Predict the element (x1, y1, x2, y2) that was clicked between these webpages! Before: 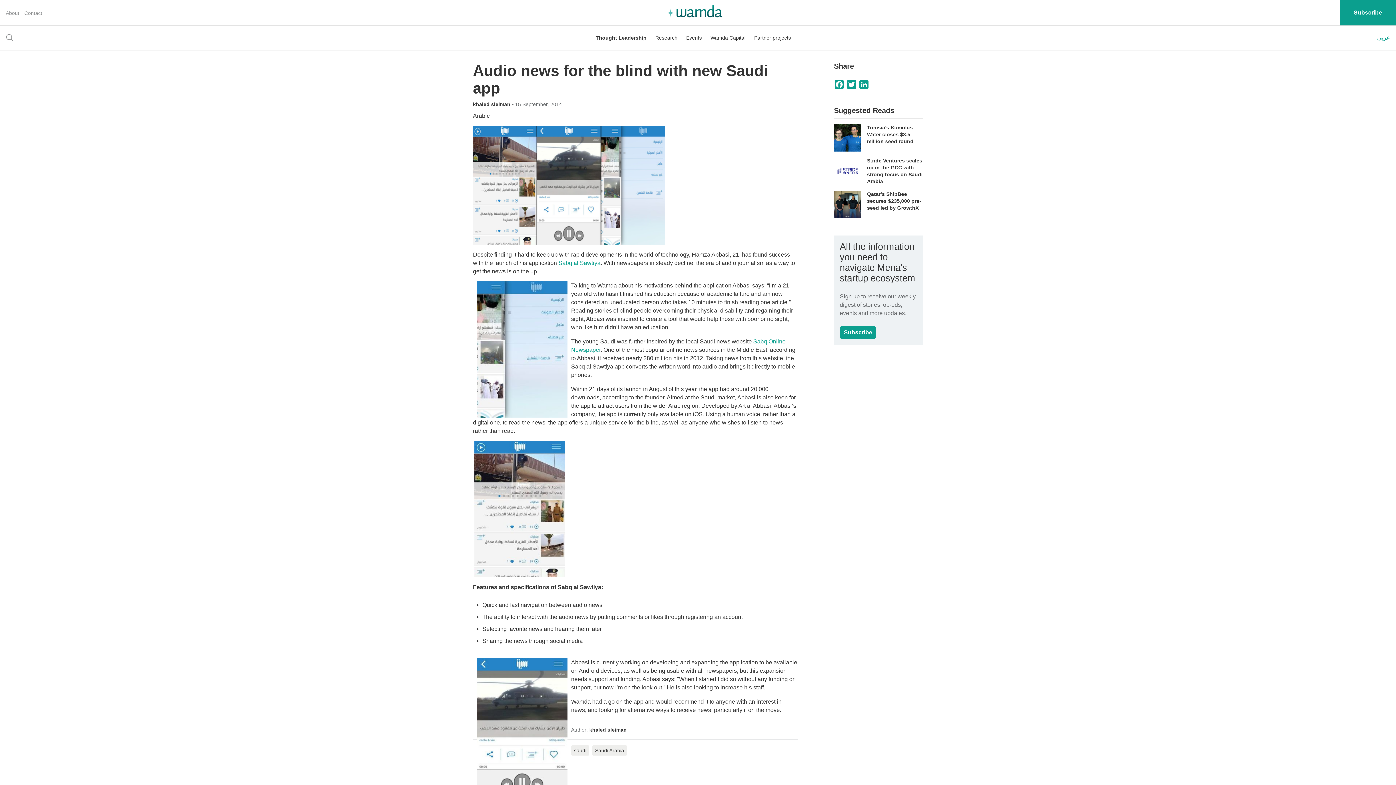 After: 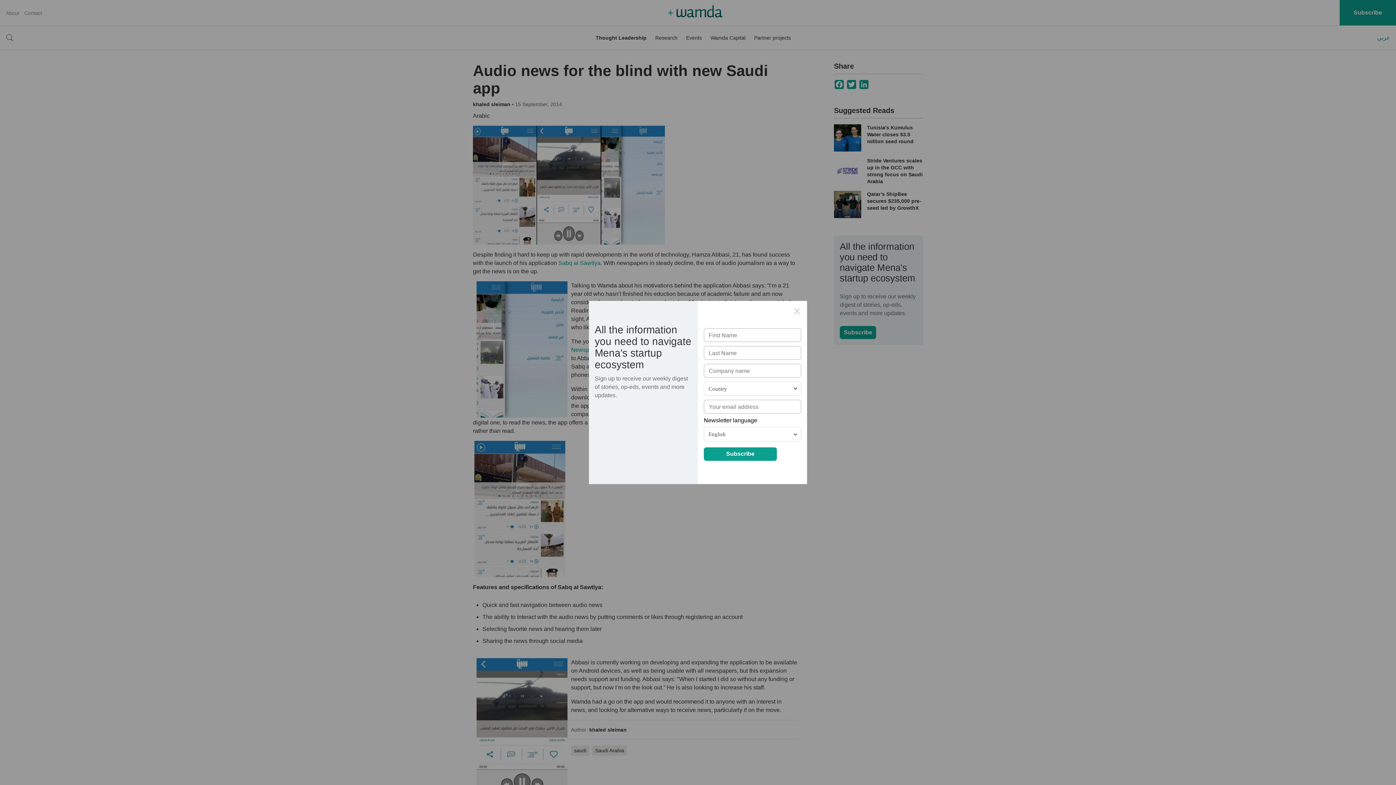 Action: label: Subscribe bbox: (1340, 0, 1396, 25)